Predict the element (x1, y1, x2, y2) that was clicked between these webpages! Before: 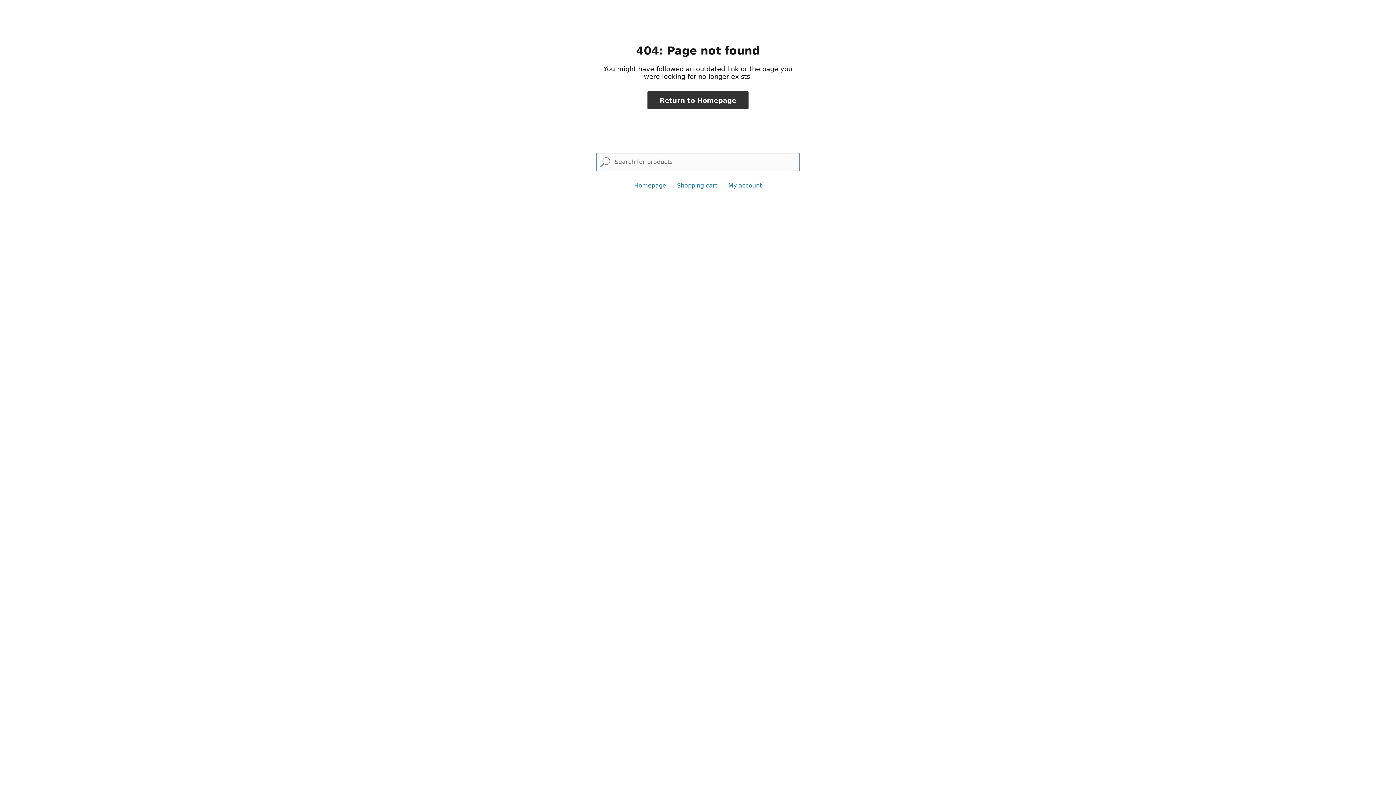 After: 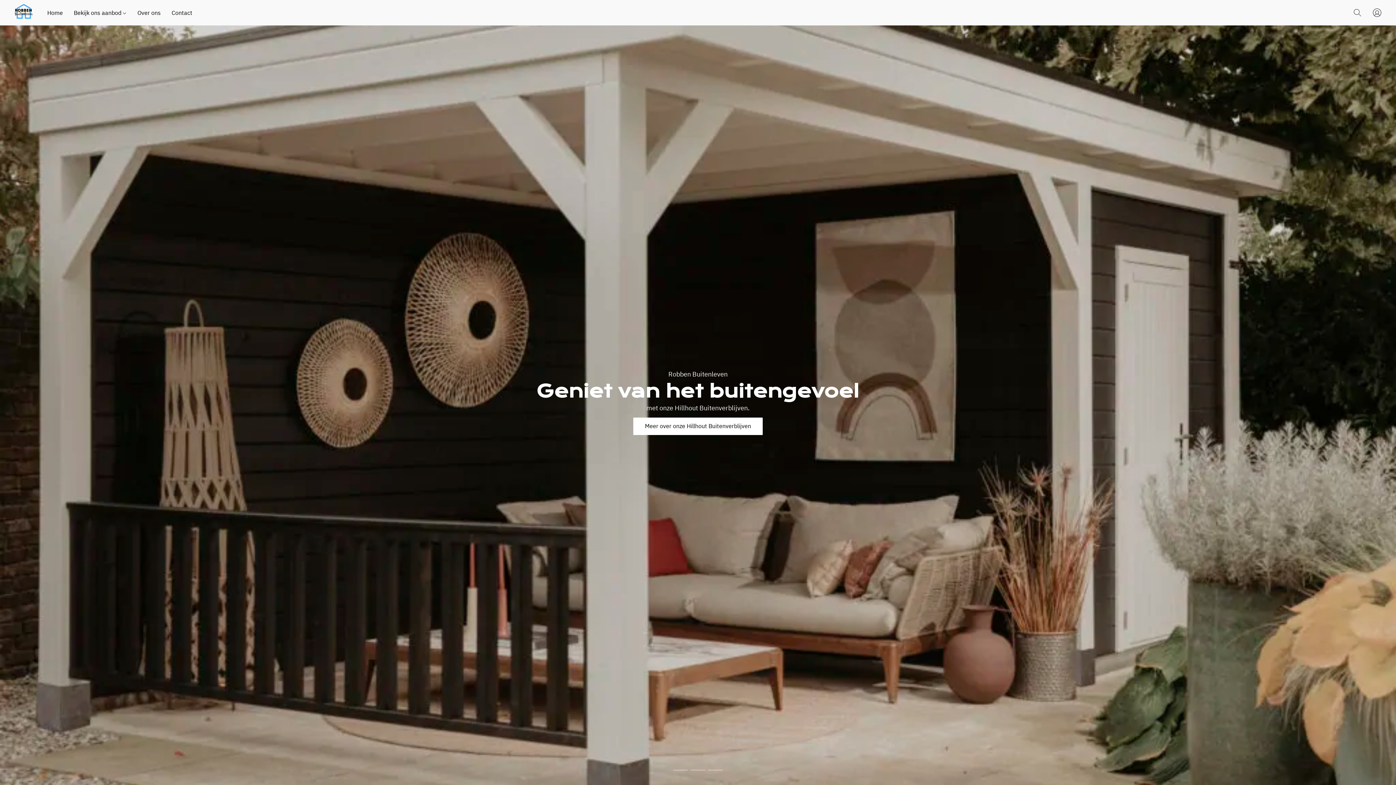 Action: bbox: (634, 182, 666, 189) label: Homepage